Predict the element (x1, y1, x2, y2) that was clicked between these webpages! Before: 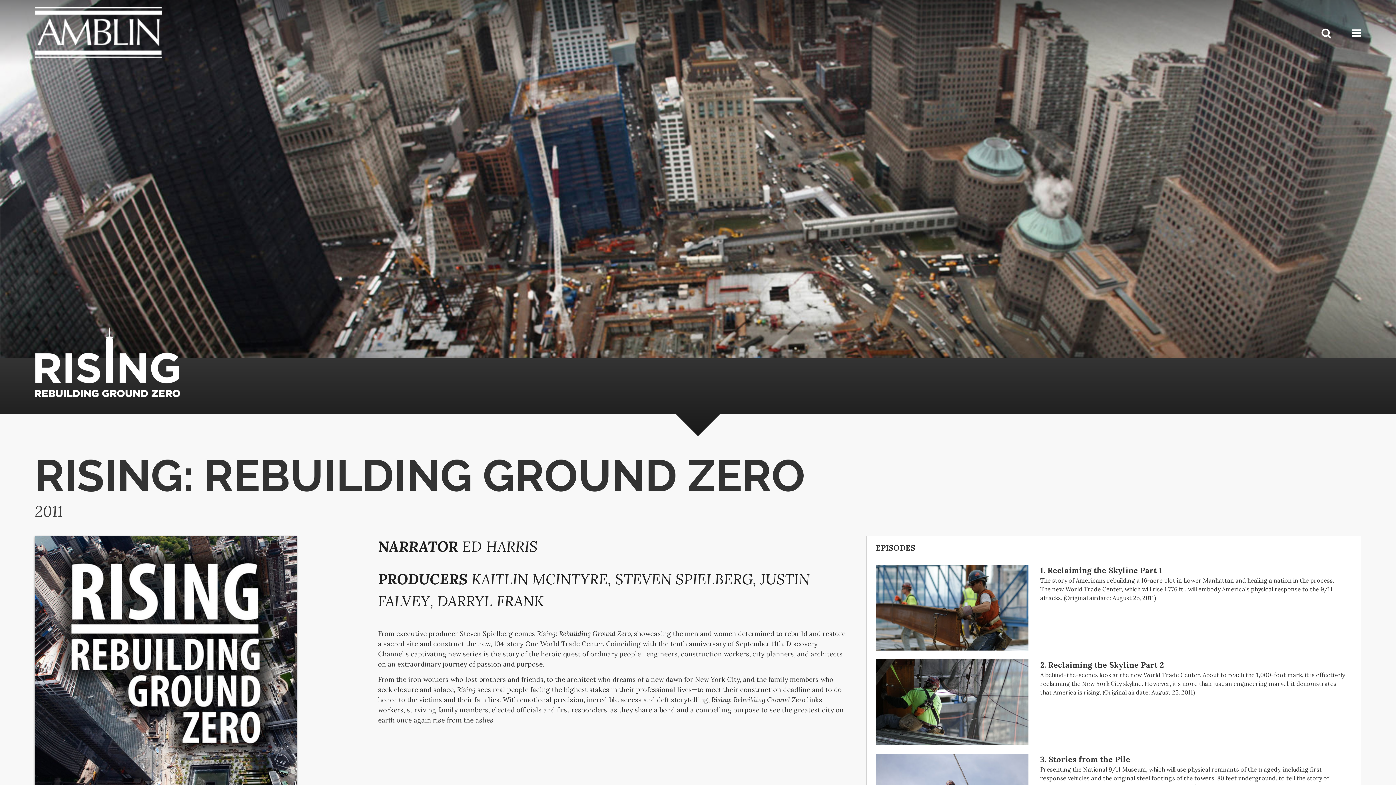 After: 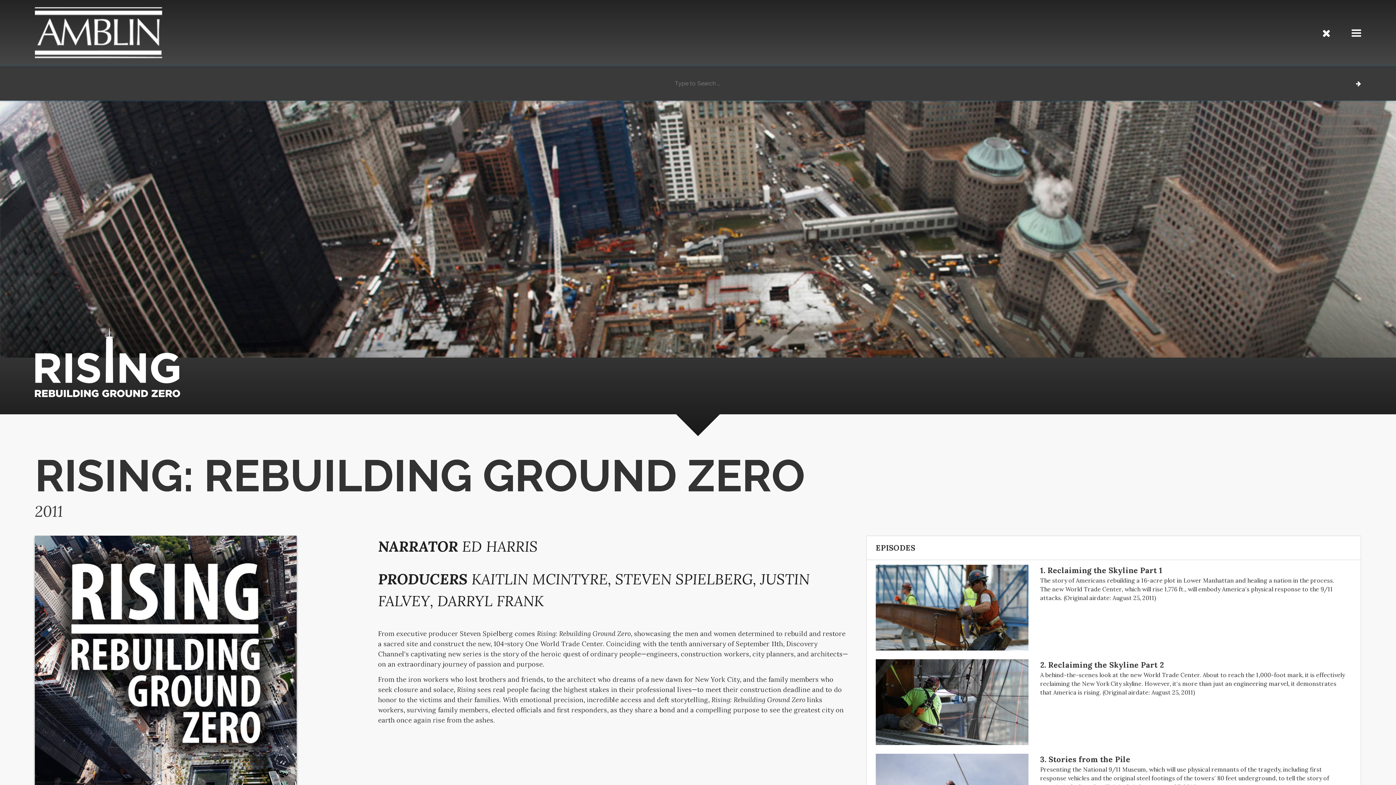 Action: bbox: (1319, 27, 1333, 38) label: Search Menu